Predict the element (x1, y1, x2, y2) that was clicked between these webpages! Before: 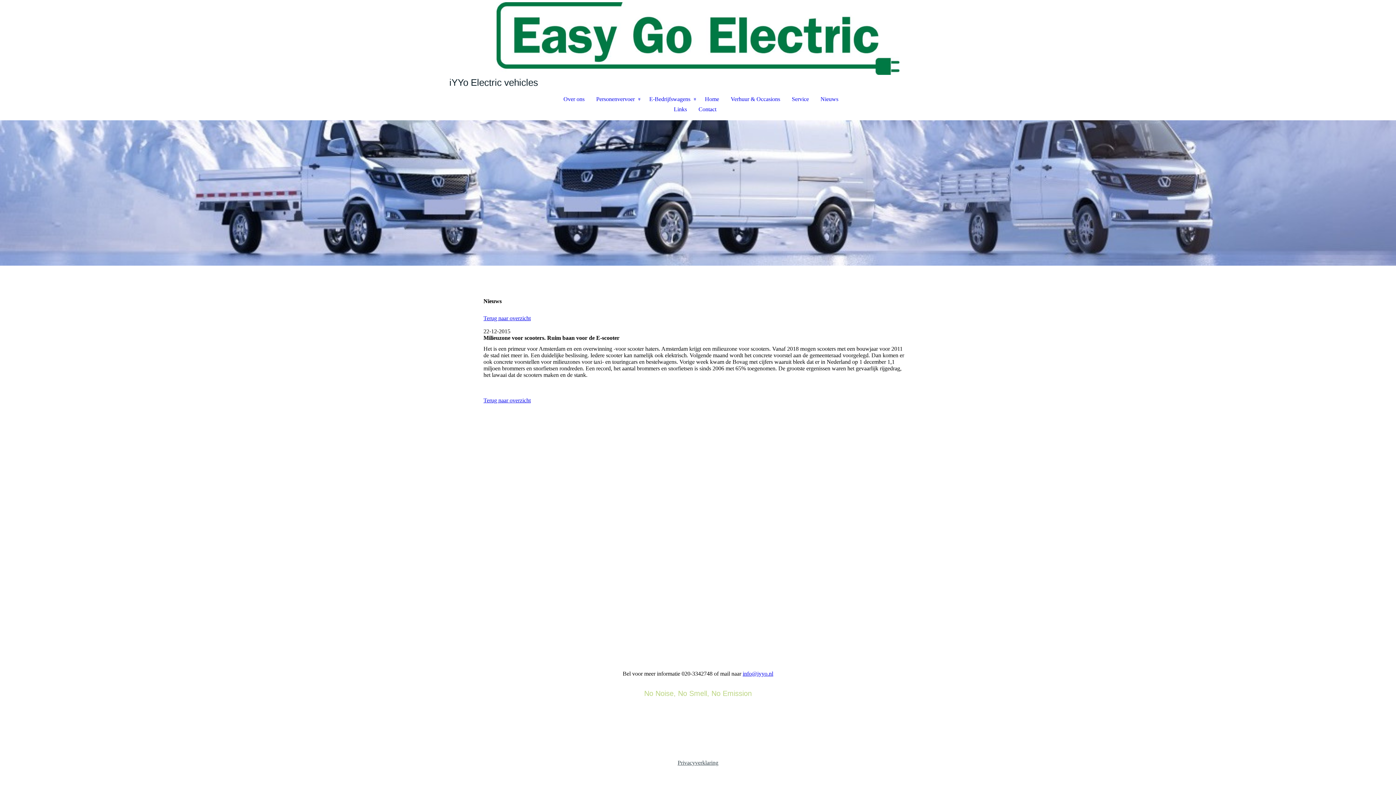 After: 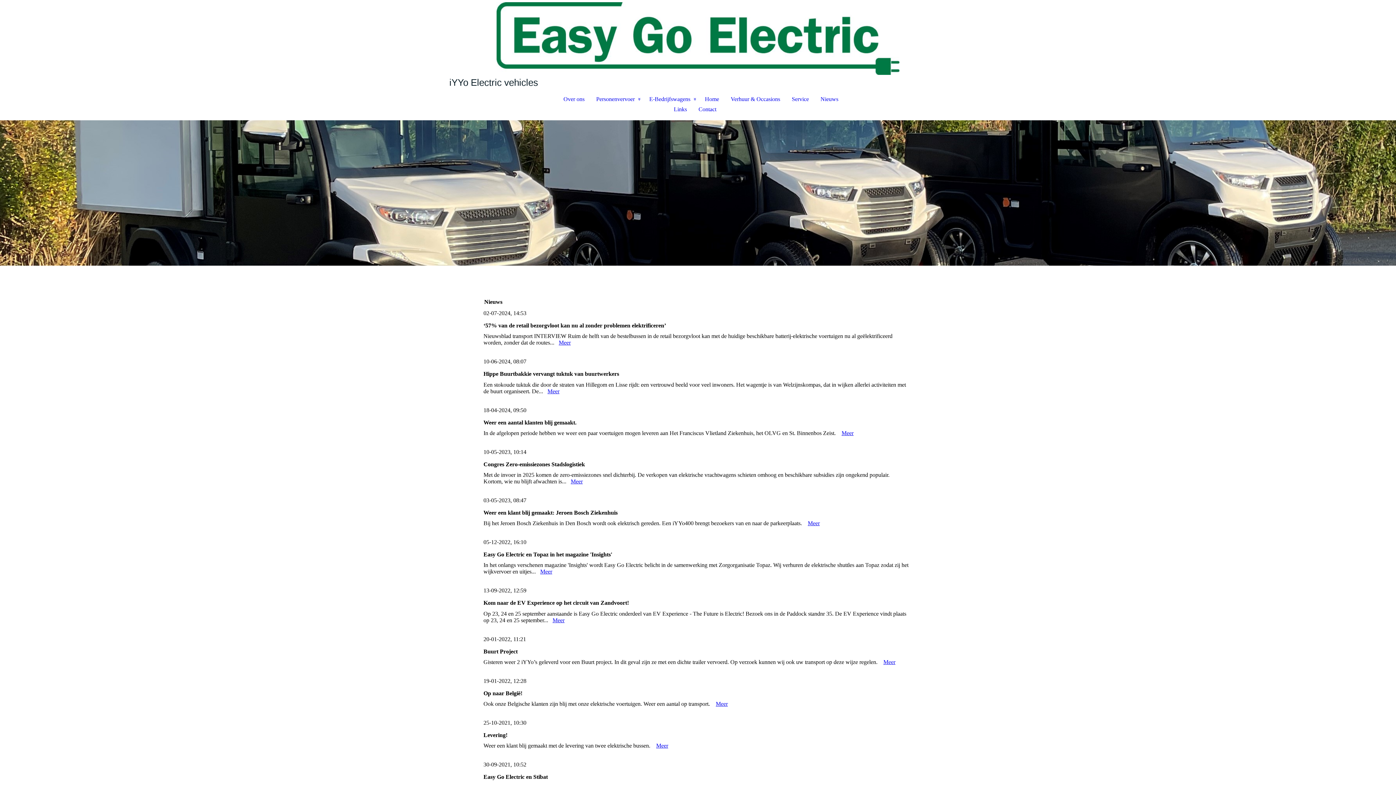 Action: label: Nieuws bbox: (814, 94, 844, 104)